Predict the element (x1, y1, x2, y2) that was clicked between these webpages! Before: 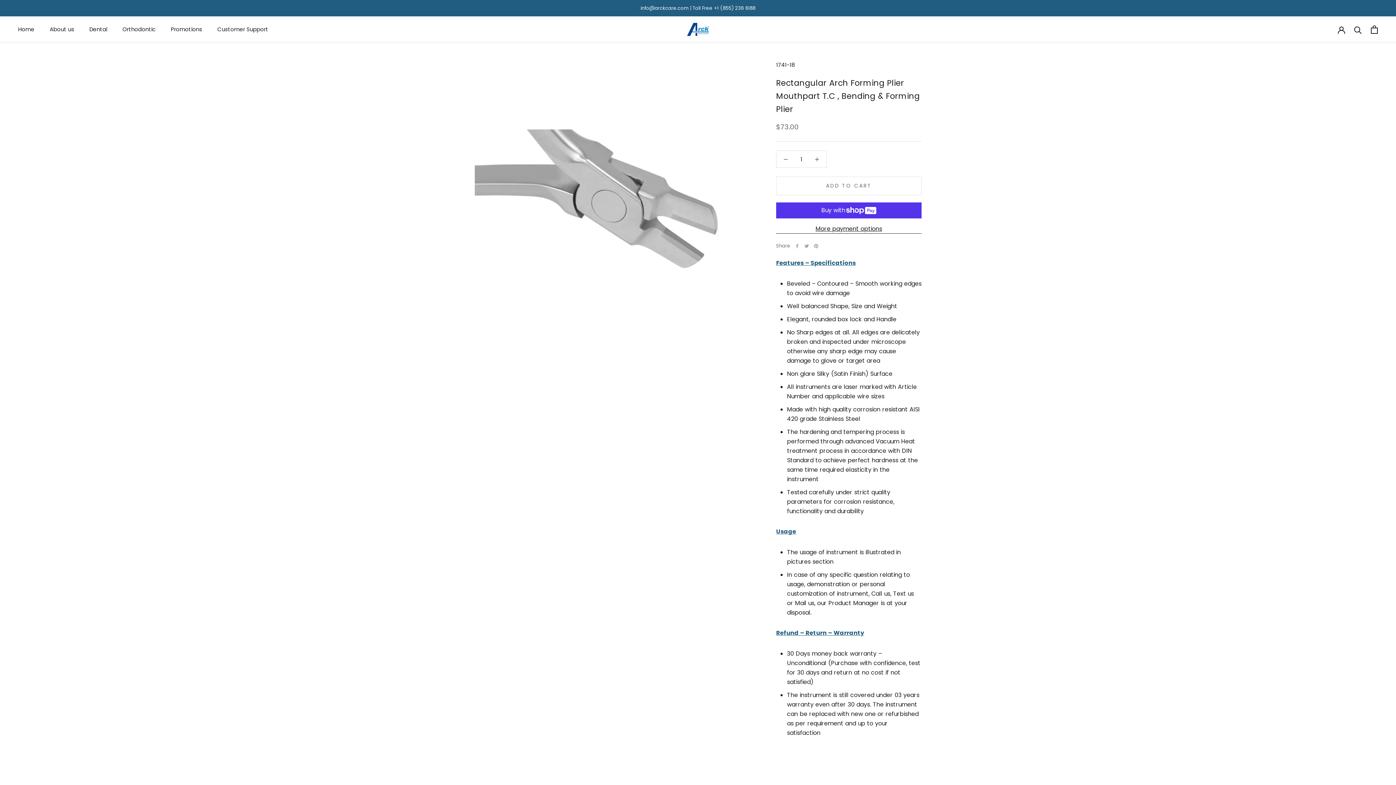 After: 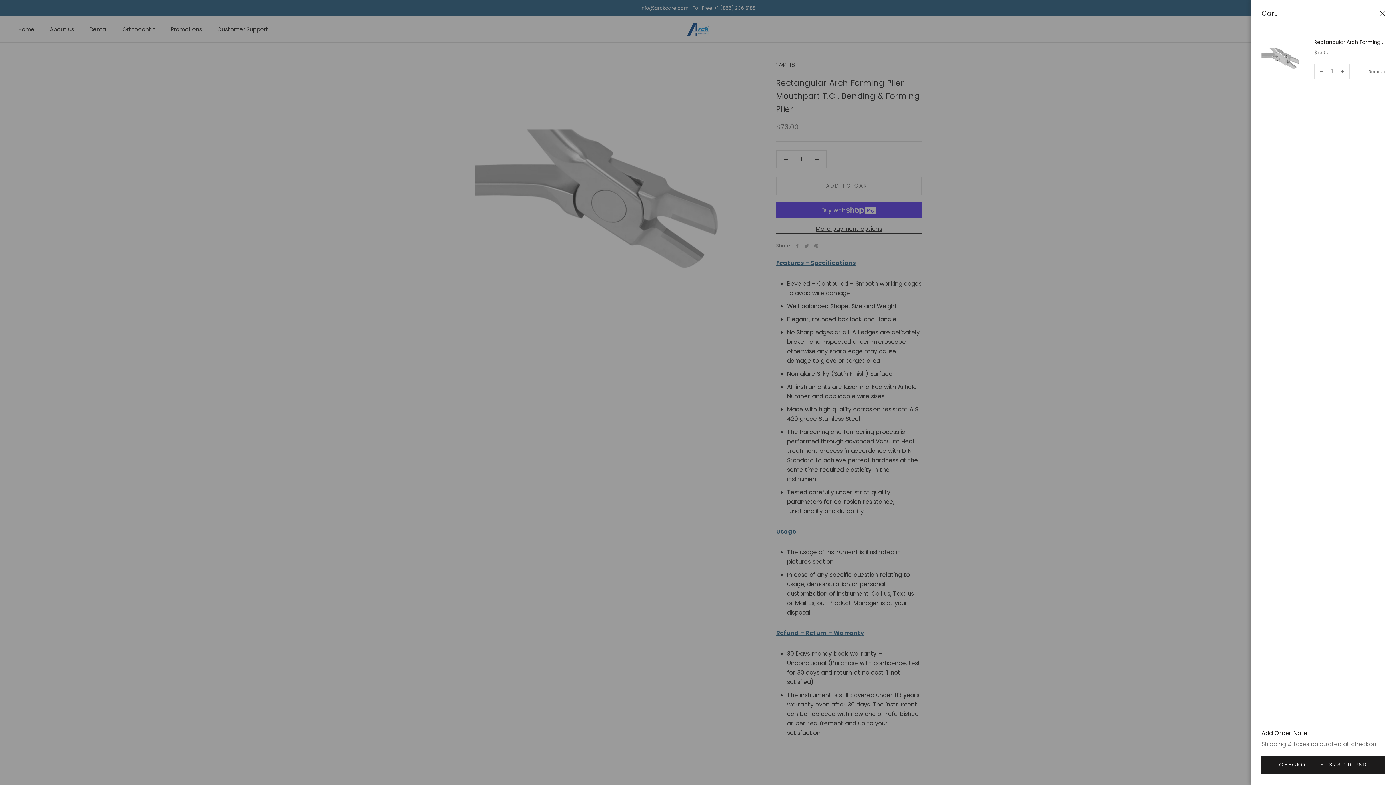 Action: label: ADD TO CART bbox: (776, 176, 921, 195)